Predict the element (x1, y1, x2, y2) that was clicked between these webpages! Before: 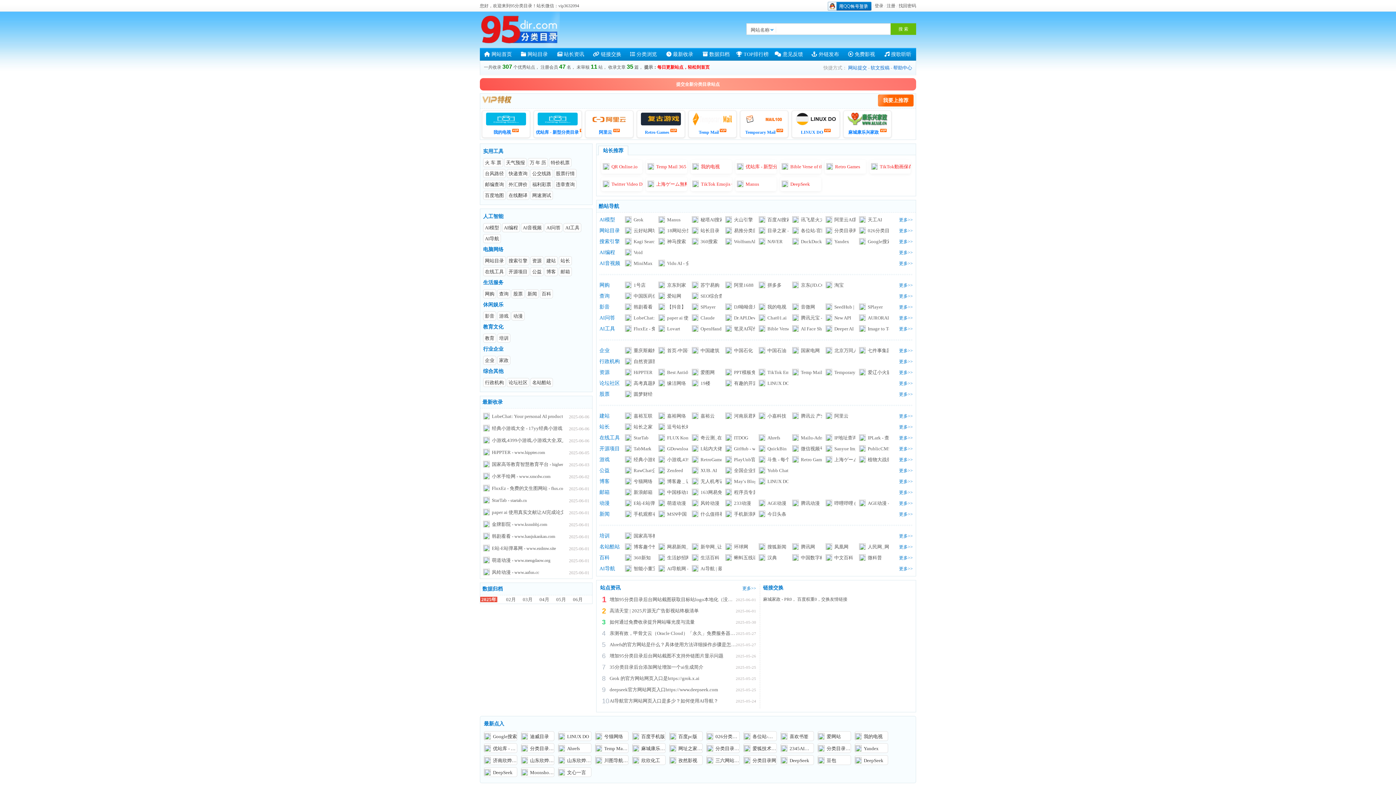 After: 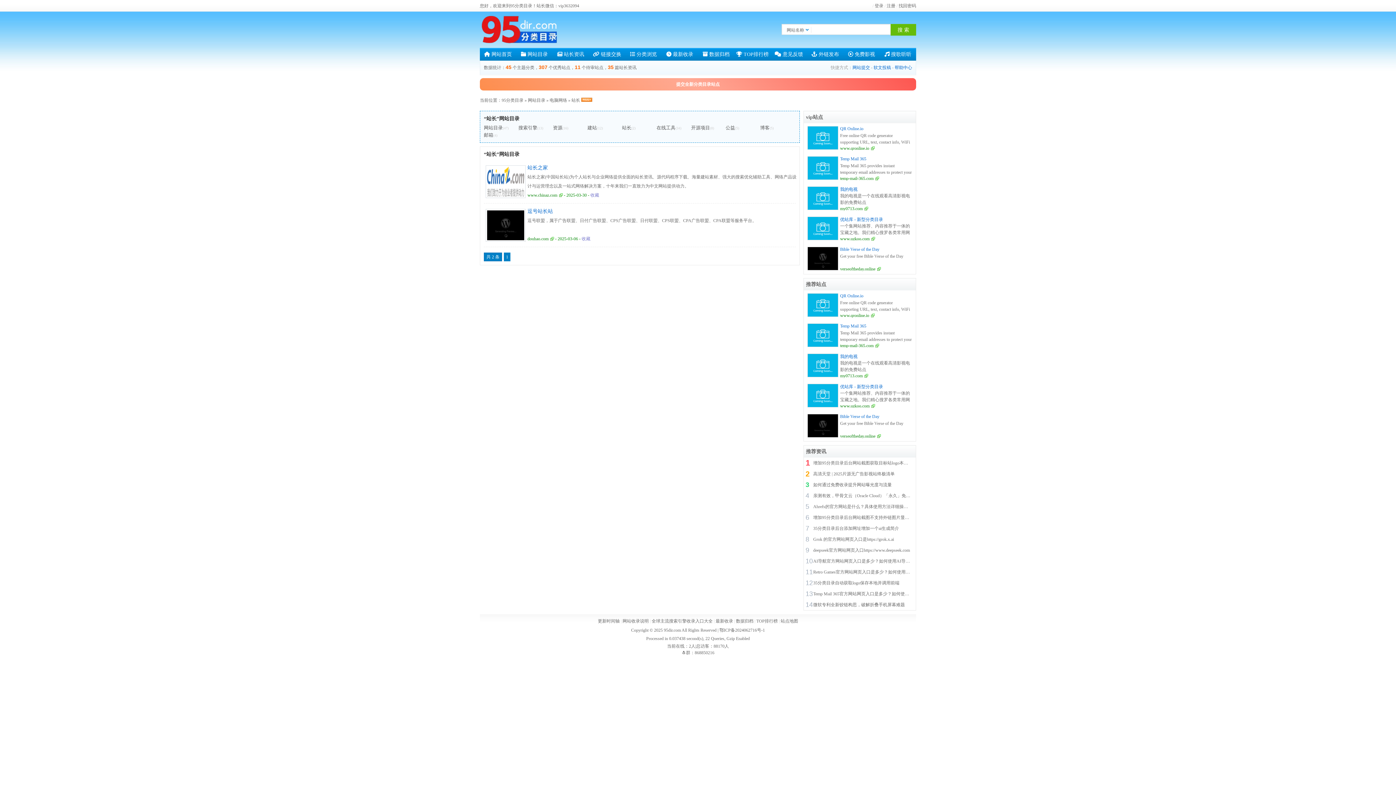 Action: bbox: (899, 421, 913, 432) label: 更多>>